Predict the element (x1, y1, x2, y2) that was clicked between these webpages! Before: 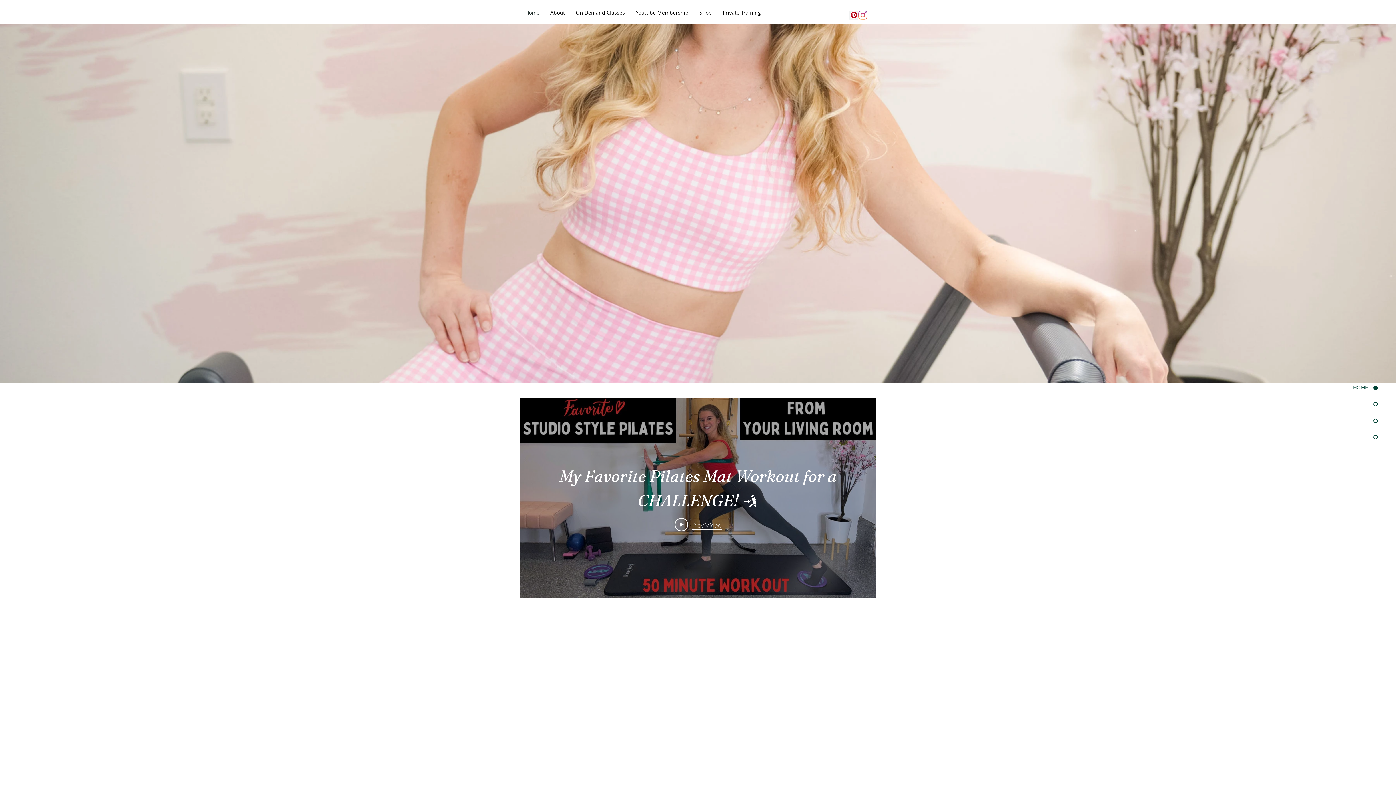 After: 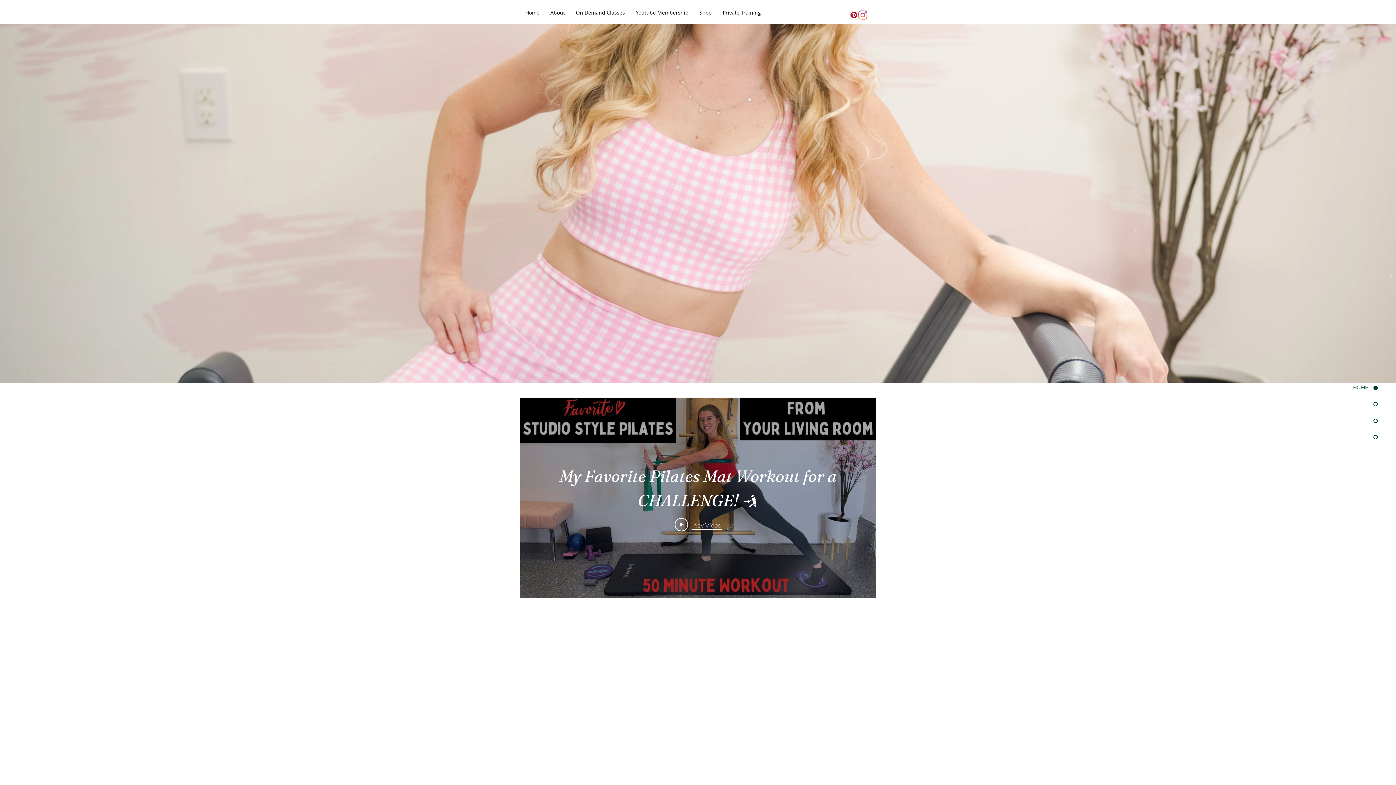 Action: label: Pinterest bbox: (849, 10, 858, 19)